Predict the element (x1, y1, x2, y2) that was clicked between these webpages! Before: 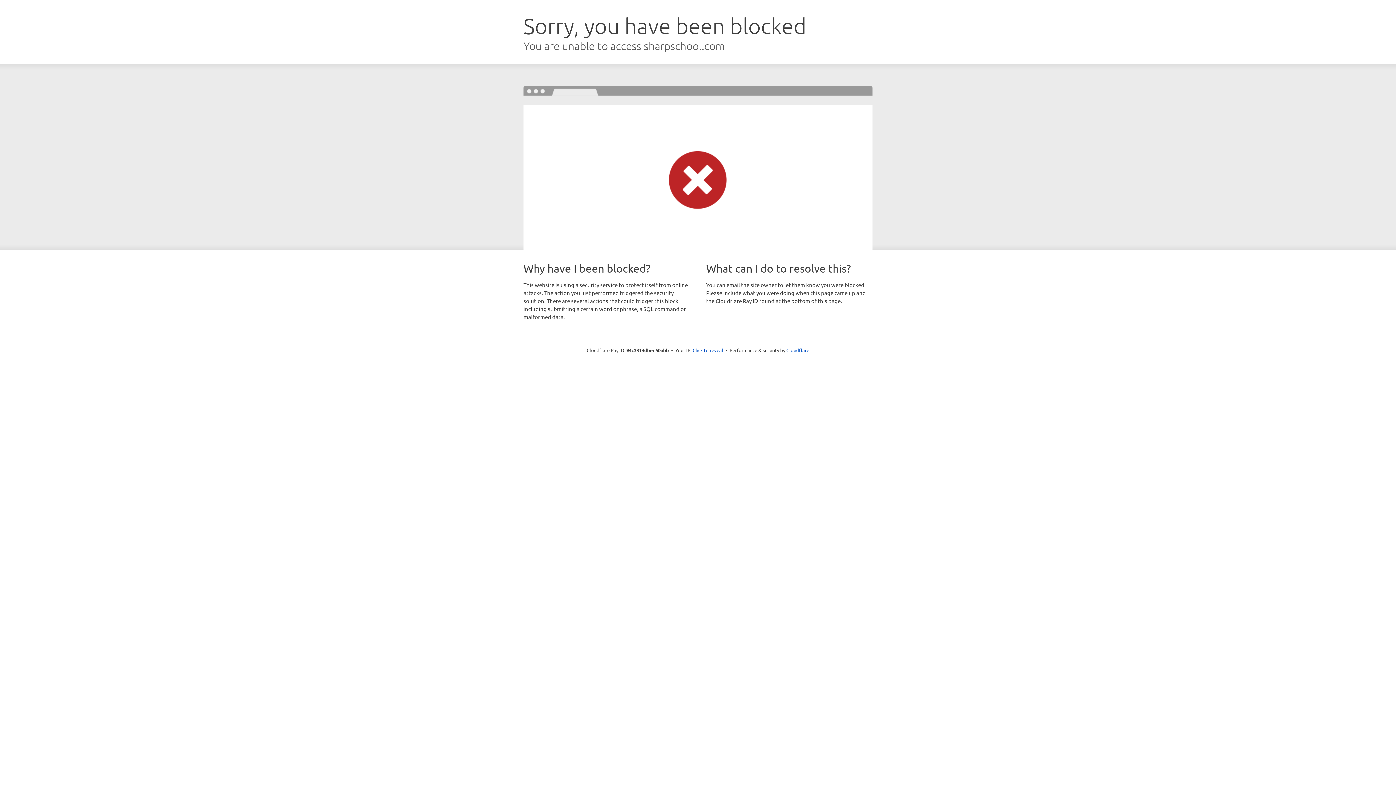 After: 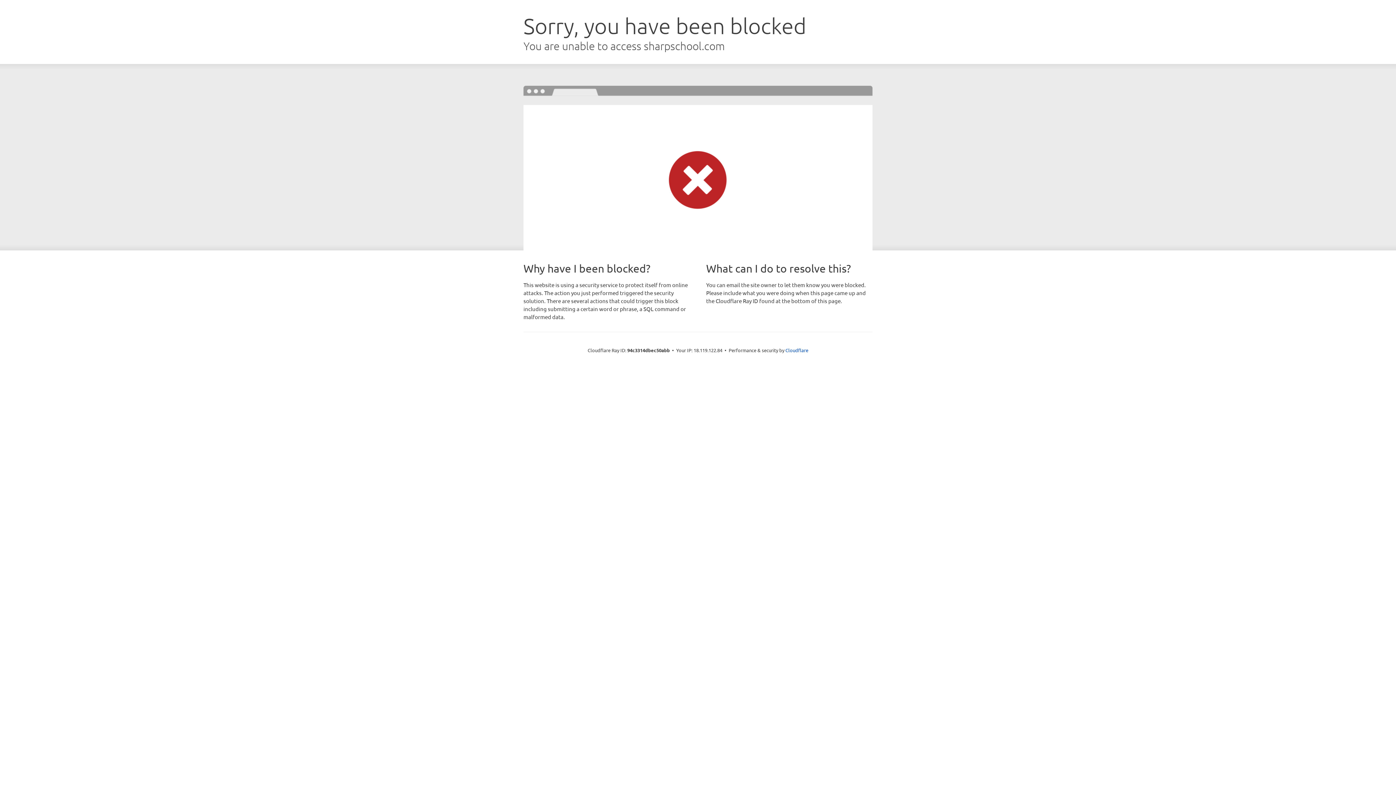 Action: bbox: (692, 346, 723, 353) label: Click to reveal